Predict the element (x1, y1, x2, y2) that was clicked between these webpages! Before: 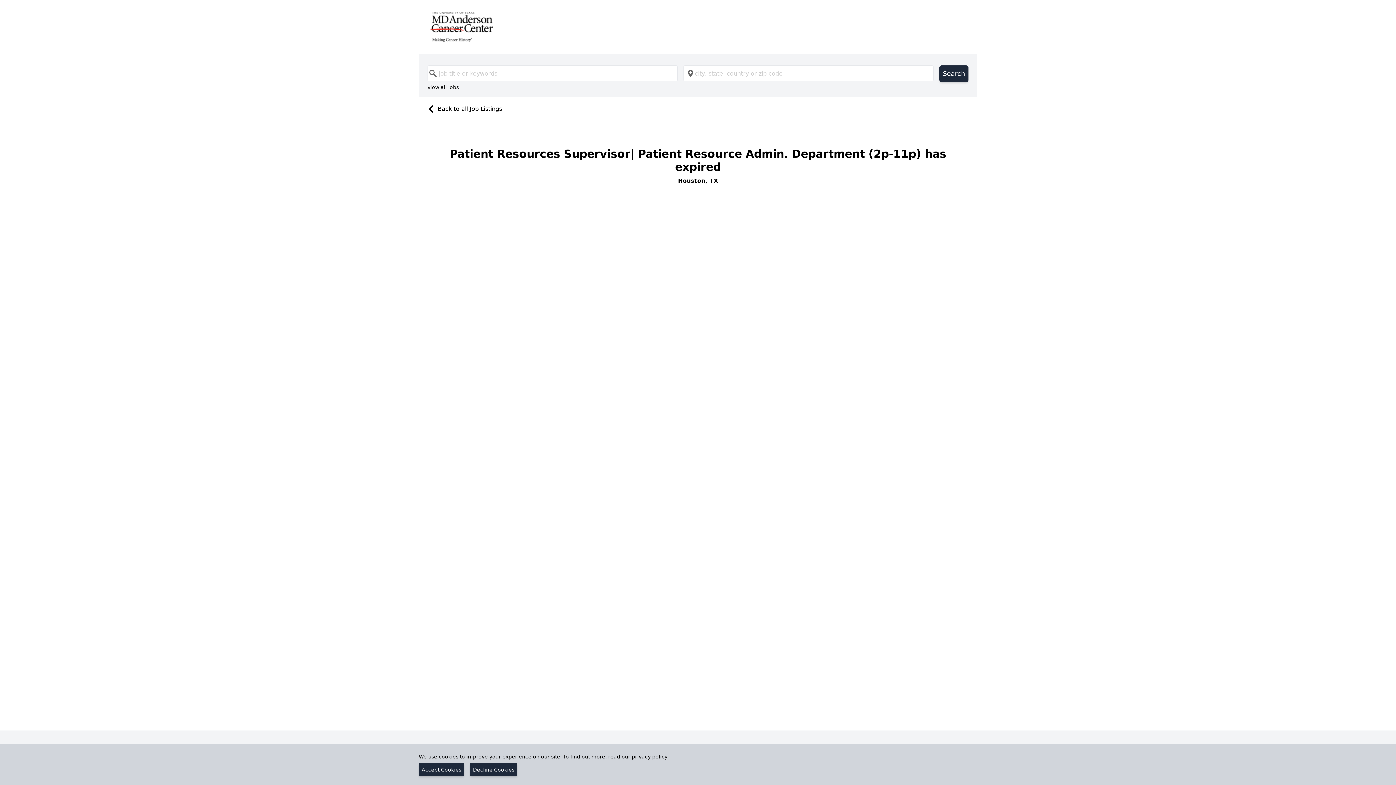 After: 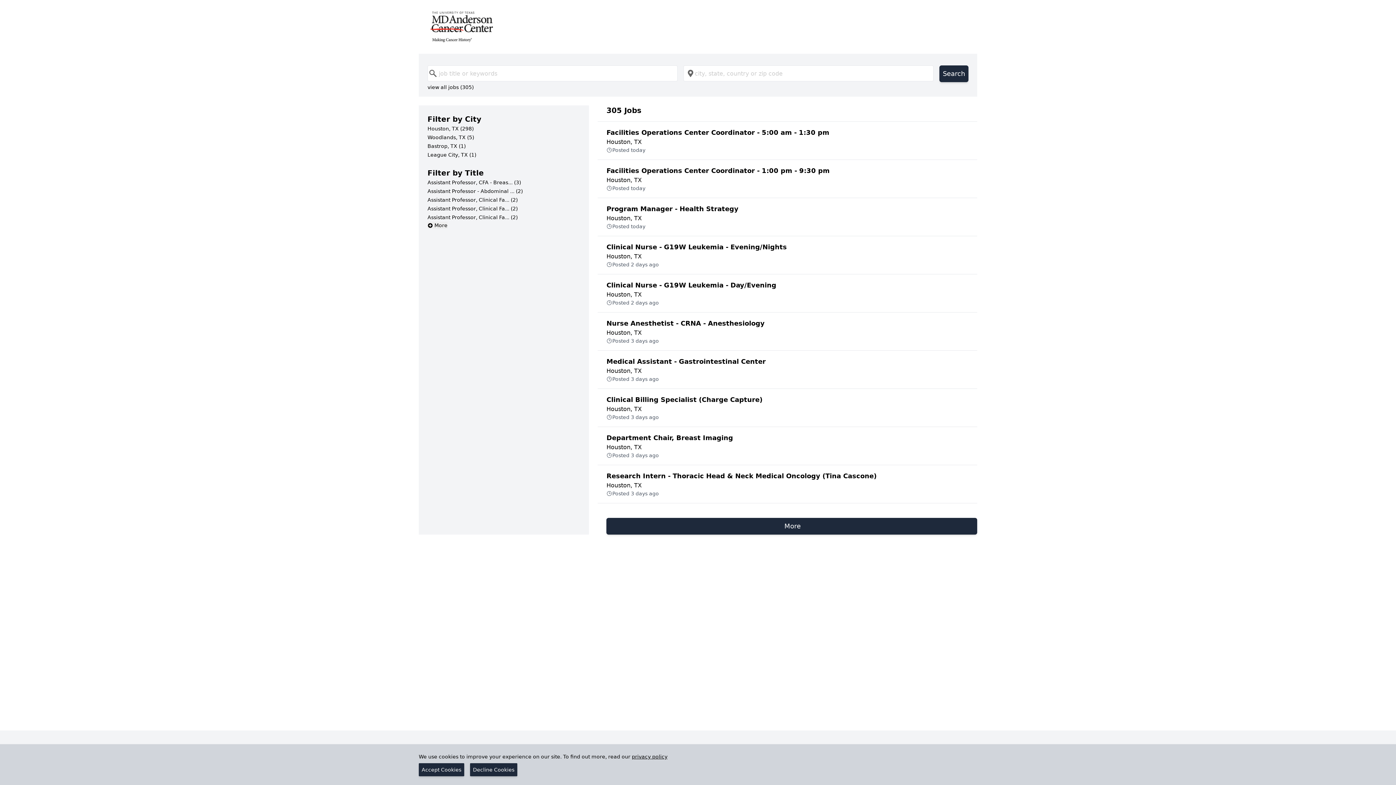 Action: label: view all jobs bbox: (427, 83, 458, 90)